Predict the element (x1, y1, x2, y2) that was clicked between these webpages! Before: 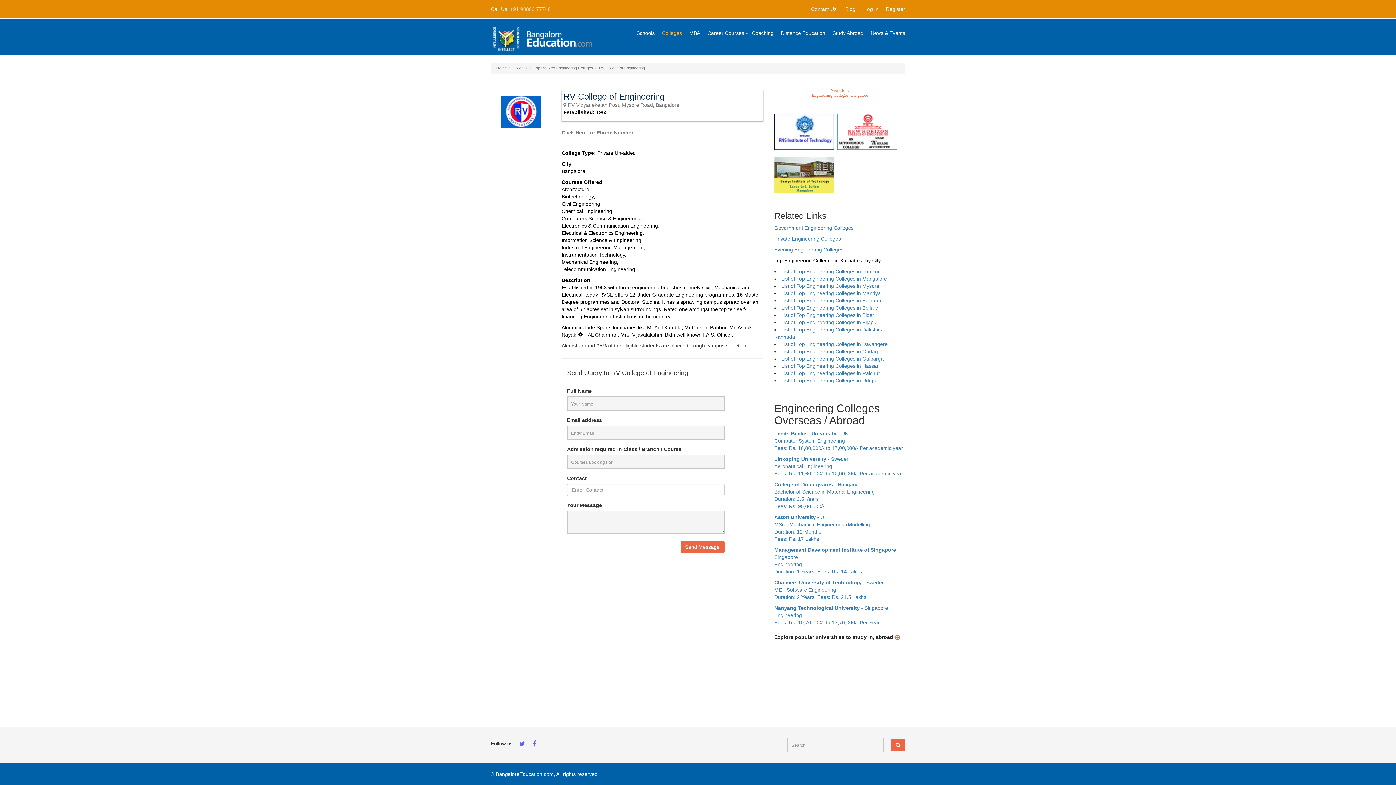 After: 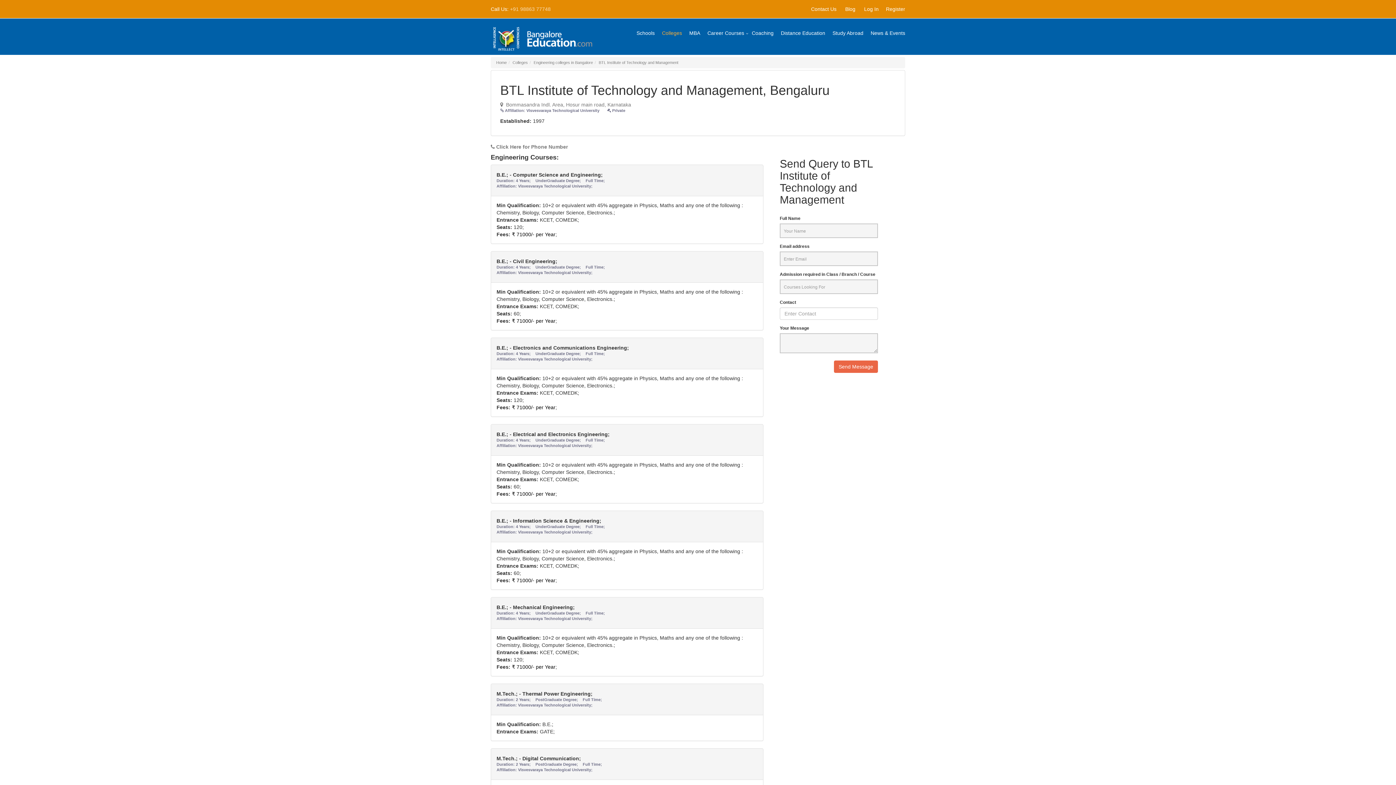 Action: bbox: (837, 132, 899, 137)